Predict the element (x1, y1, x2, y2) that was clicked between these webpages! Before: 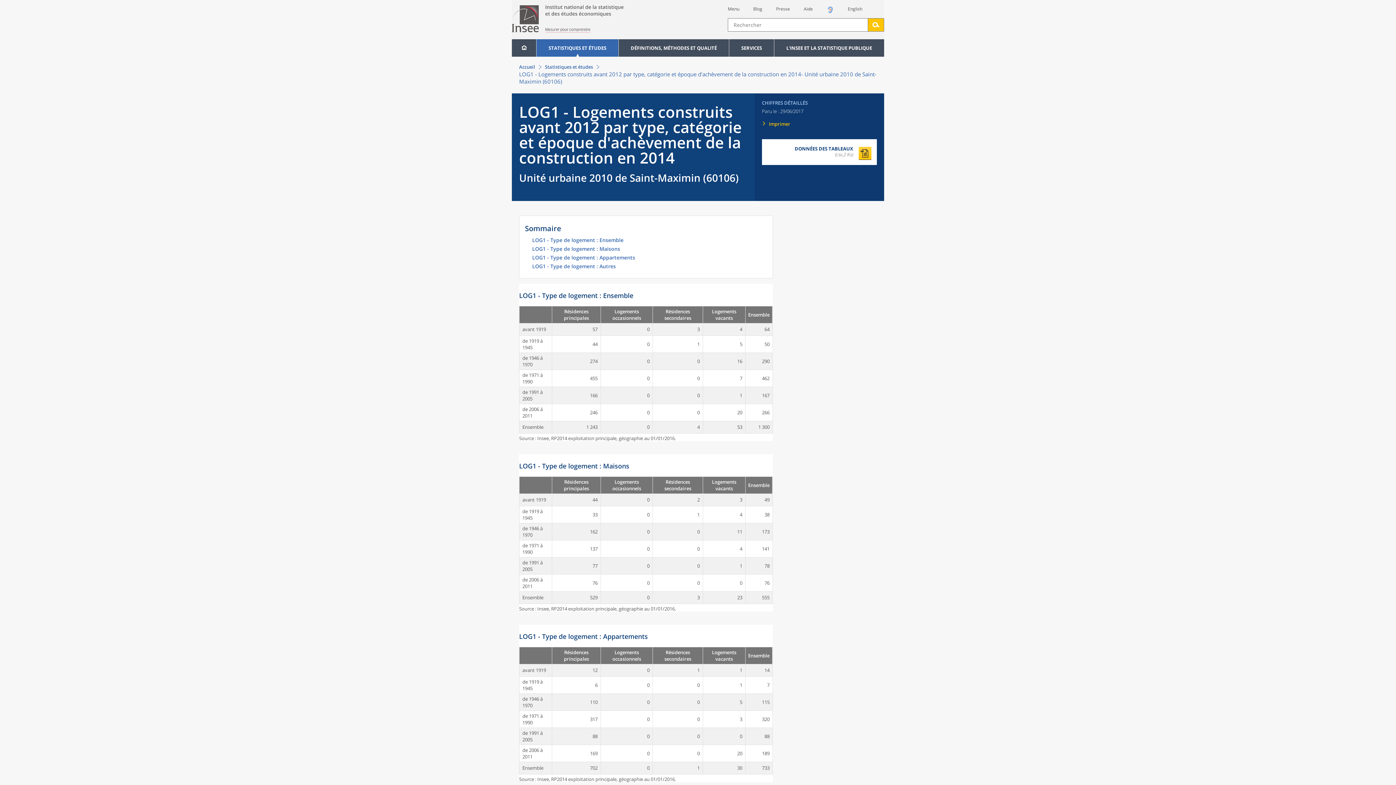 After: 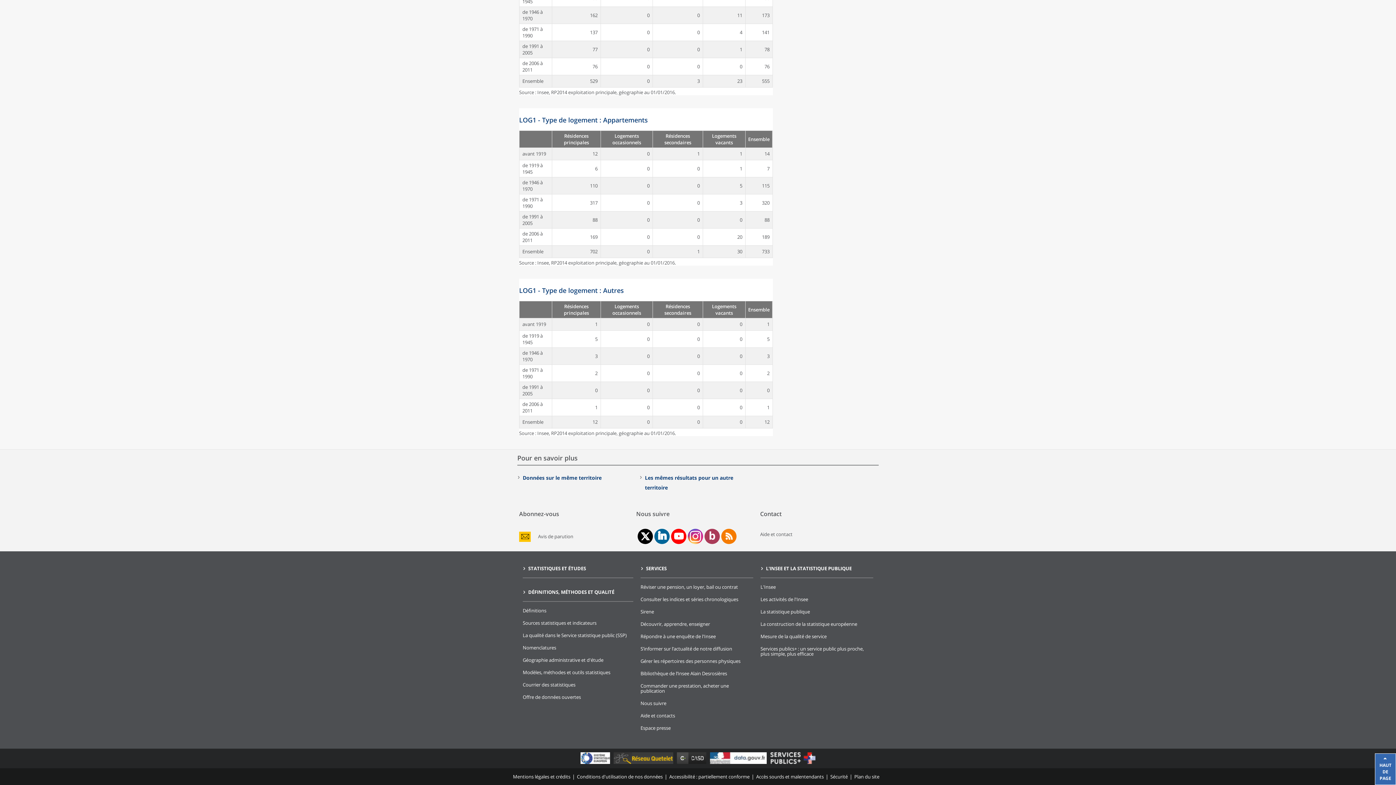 Action: bbox: (532, 255, 767, 264) label: LOG1 - Type de logement : Appartements